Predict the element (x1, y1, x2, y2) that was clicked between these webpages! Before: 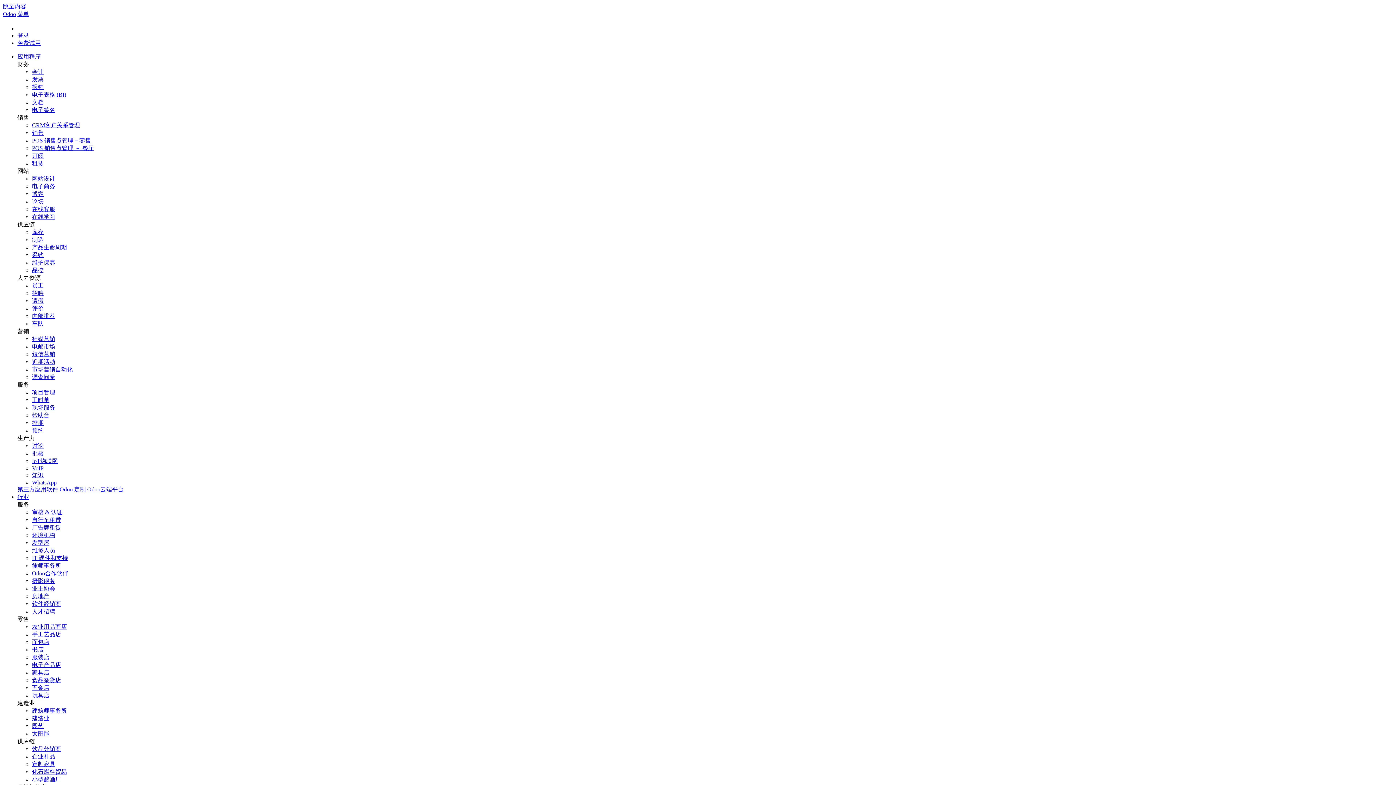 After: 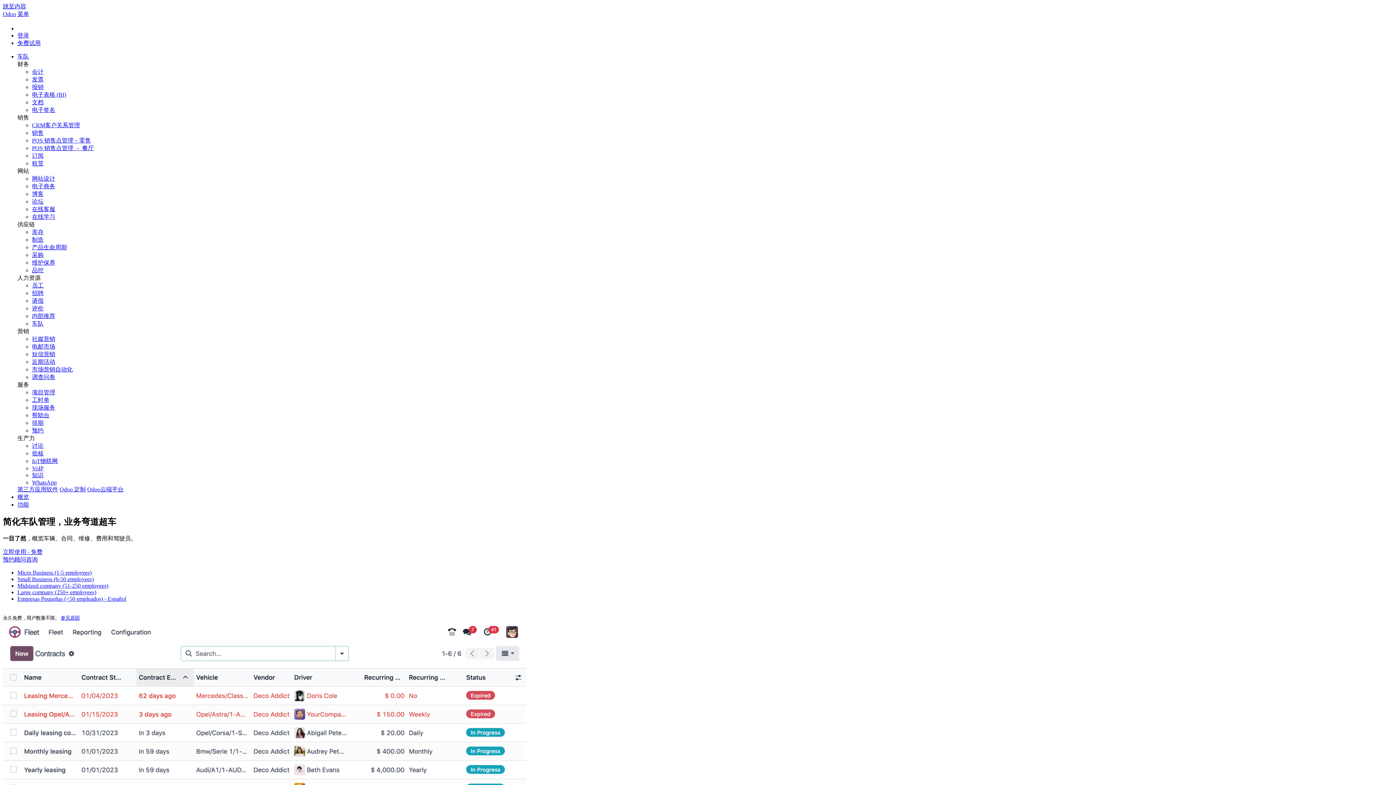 Action: bbox: (32, 320, 43, 327) label: 车队